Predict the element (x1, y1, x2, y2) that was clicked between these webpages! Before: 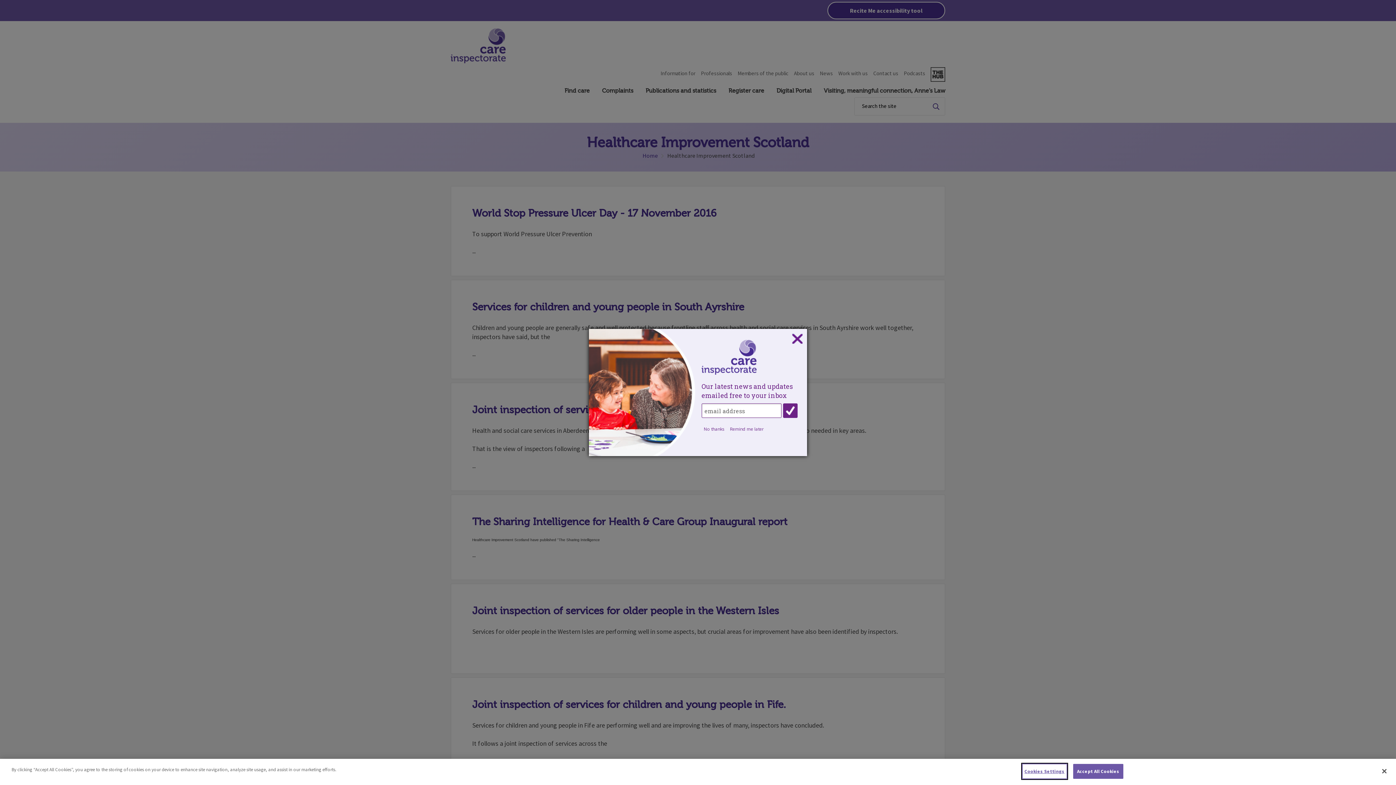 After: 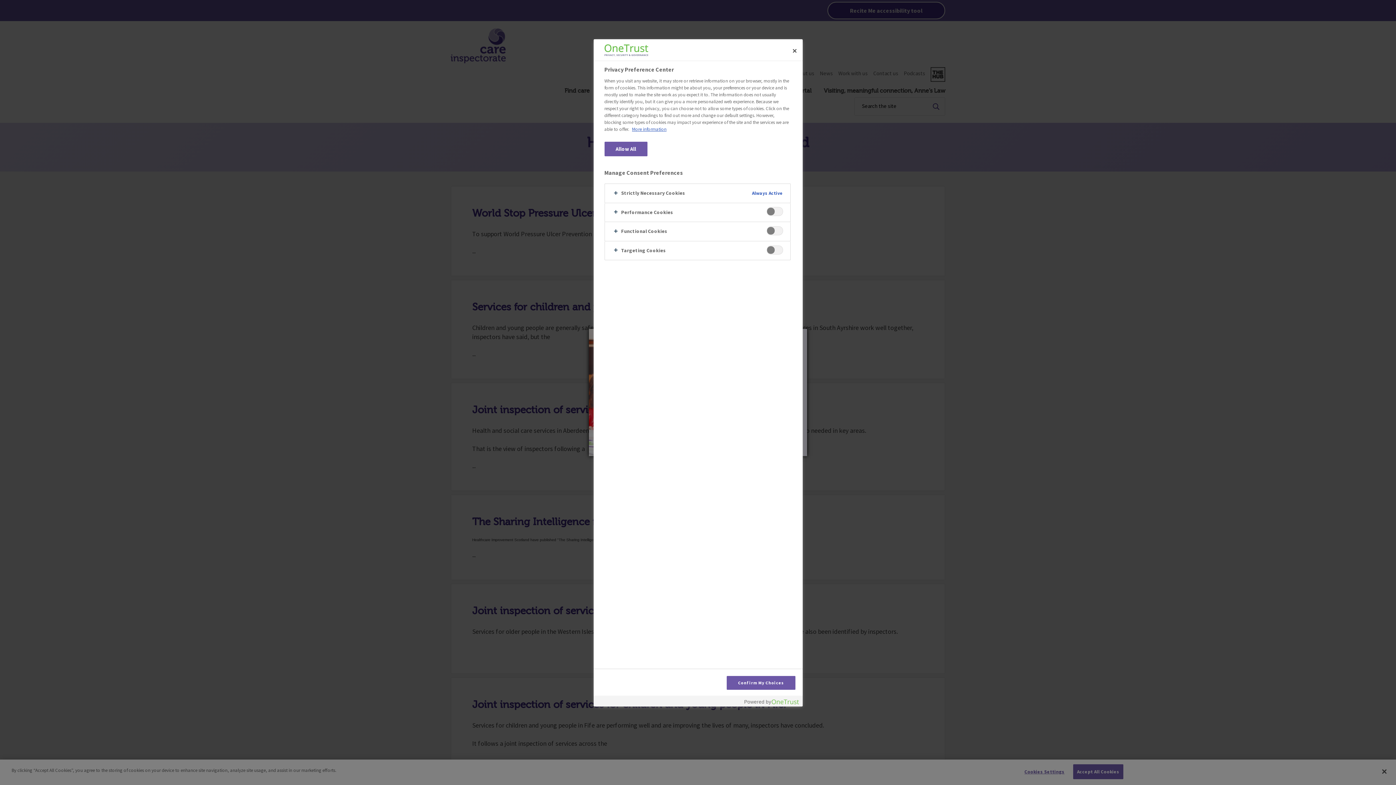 Action: label: Cookies Settings bbox: (1022, 764, 1067, 779)